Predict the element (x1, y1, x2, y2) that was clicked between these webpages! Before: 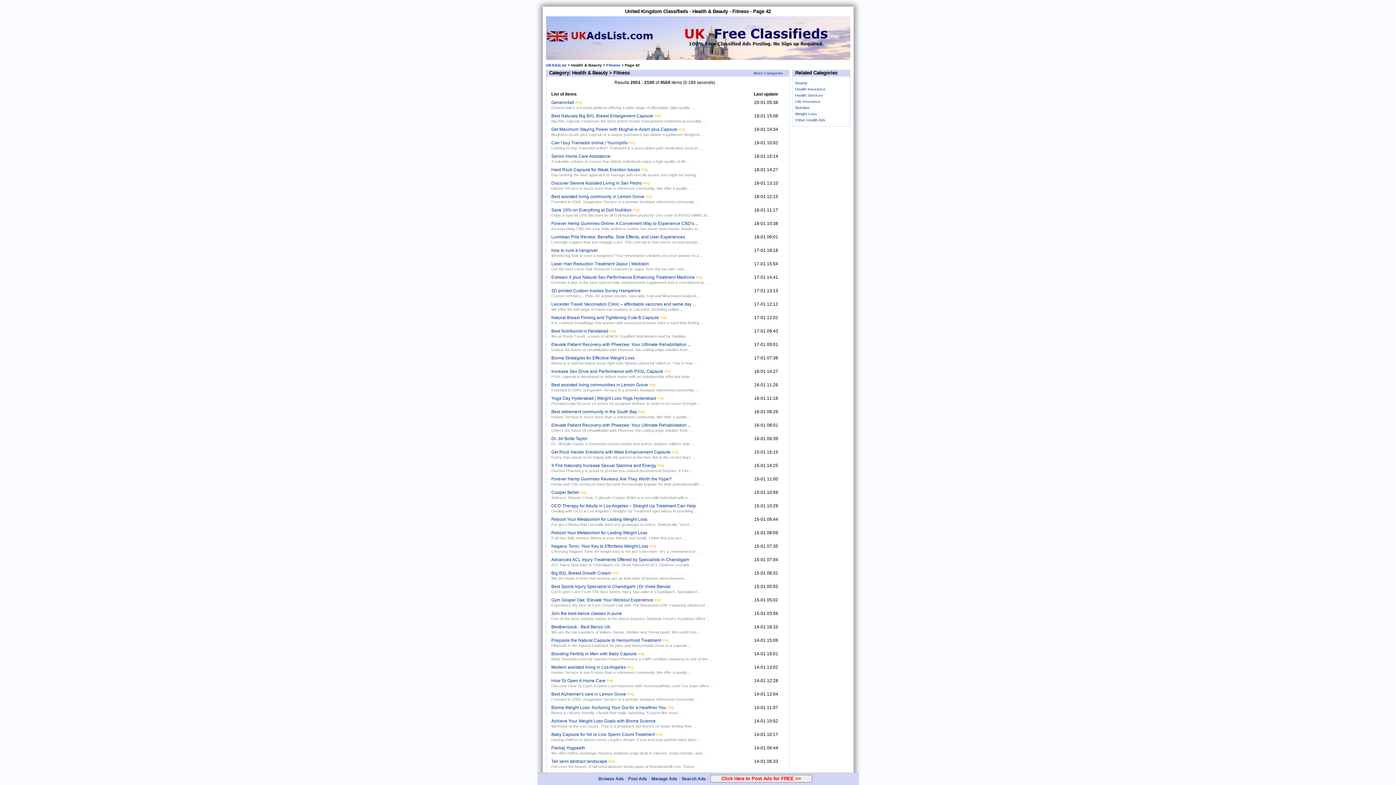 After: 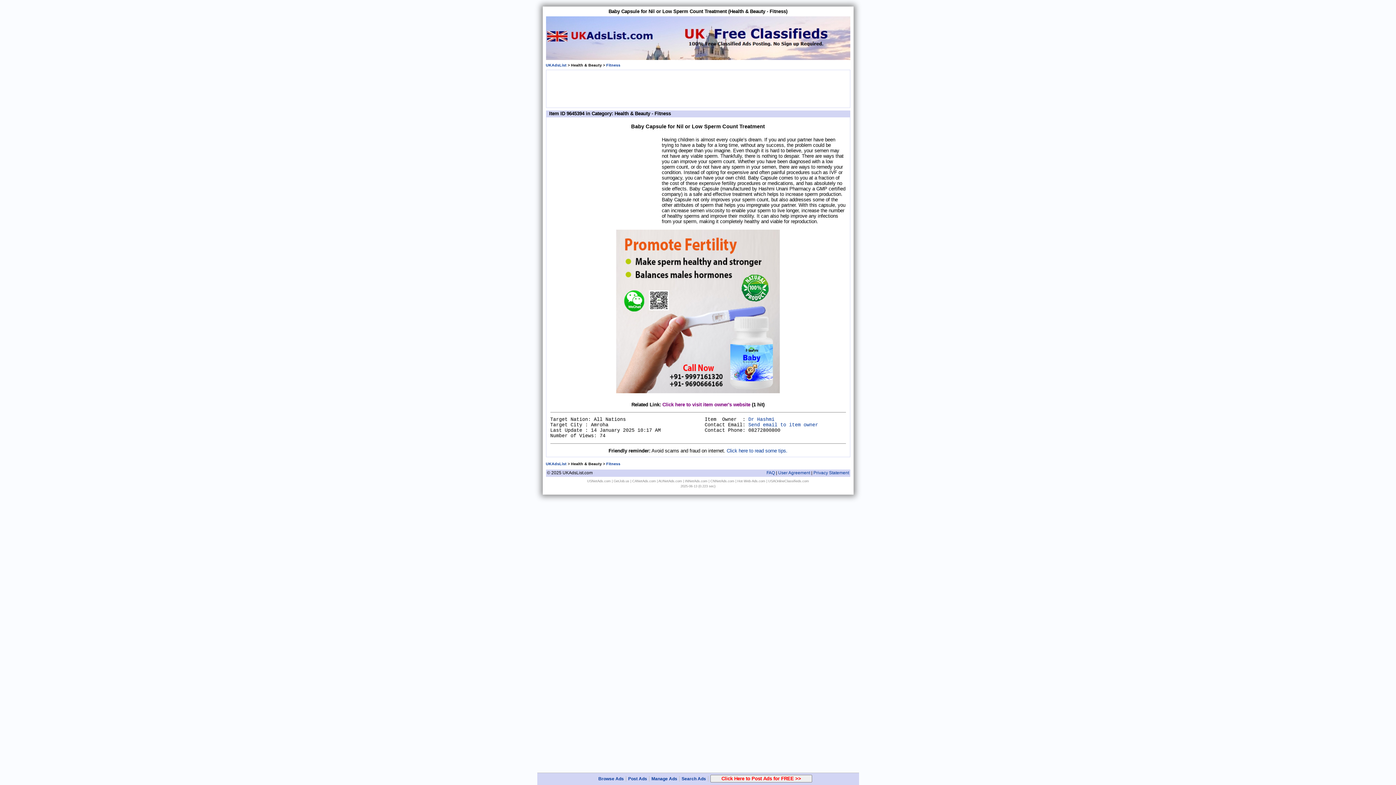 Action: bbox: (551, 732, 655, 737) label: Baby Capsule for Nil or Low Sperm Count Treatment